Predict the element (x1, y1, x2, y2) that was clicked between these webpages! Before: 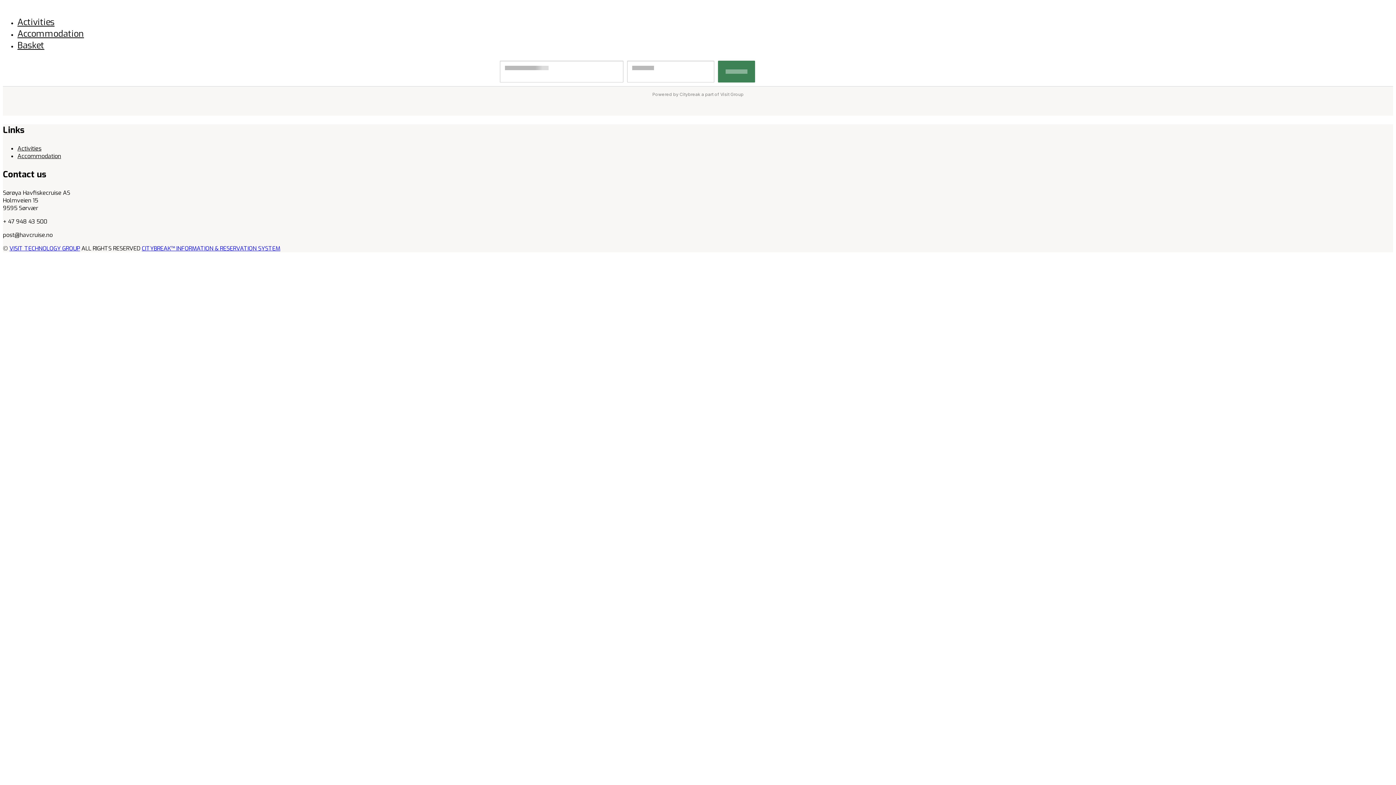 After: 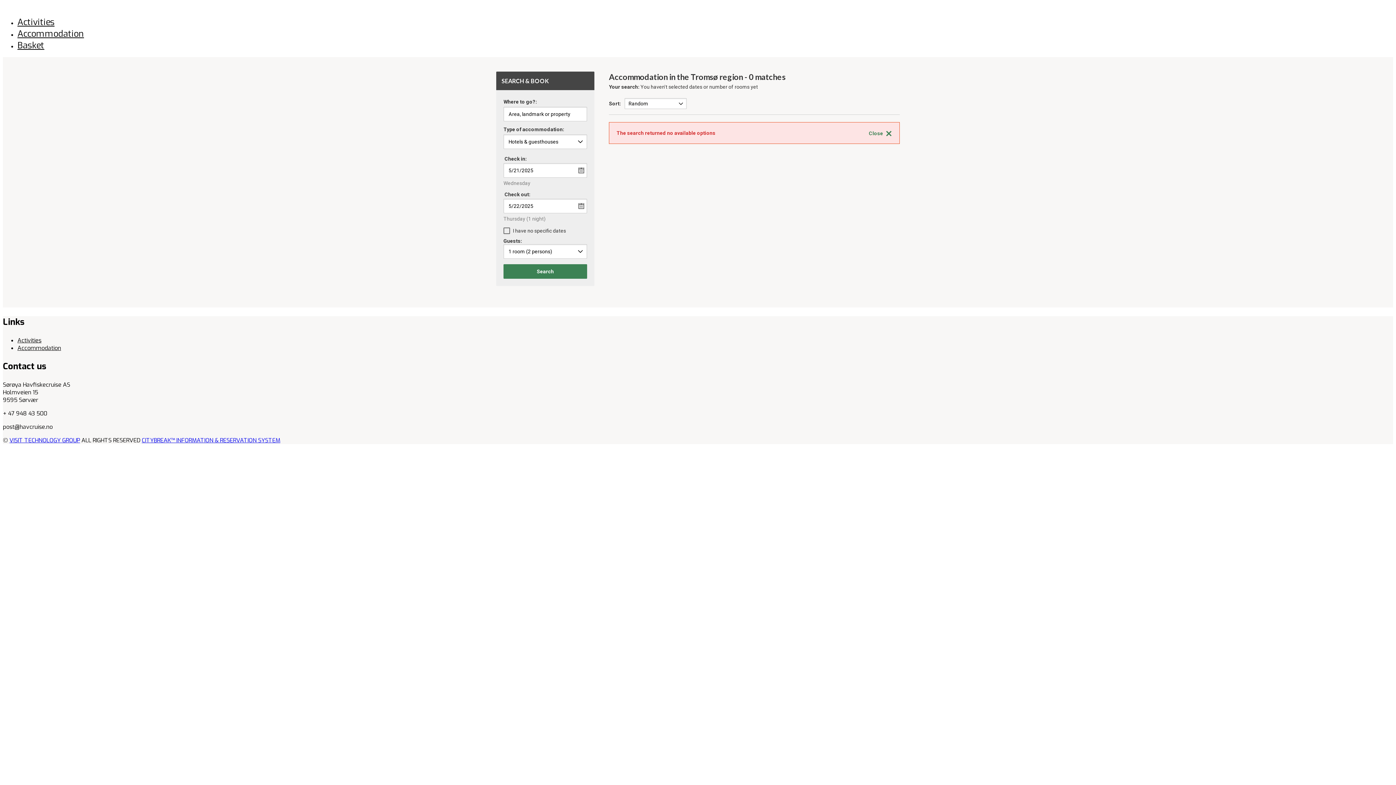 Action: label: Accommodation bbox: (17, 28, 84, 39)